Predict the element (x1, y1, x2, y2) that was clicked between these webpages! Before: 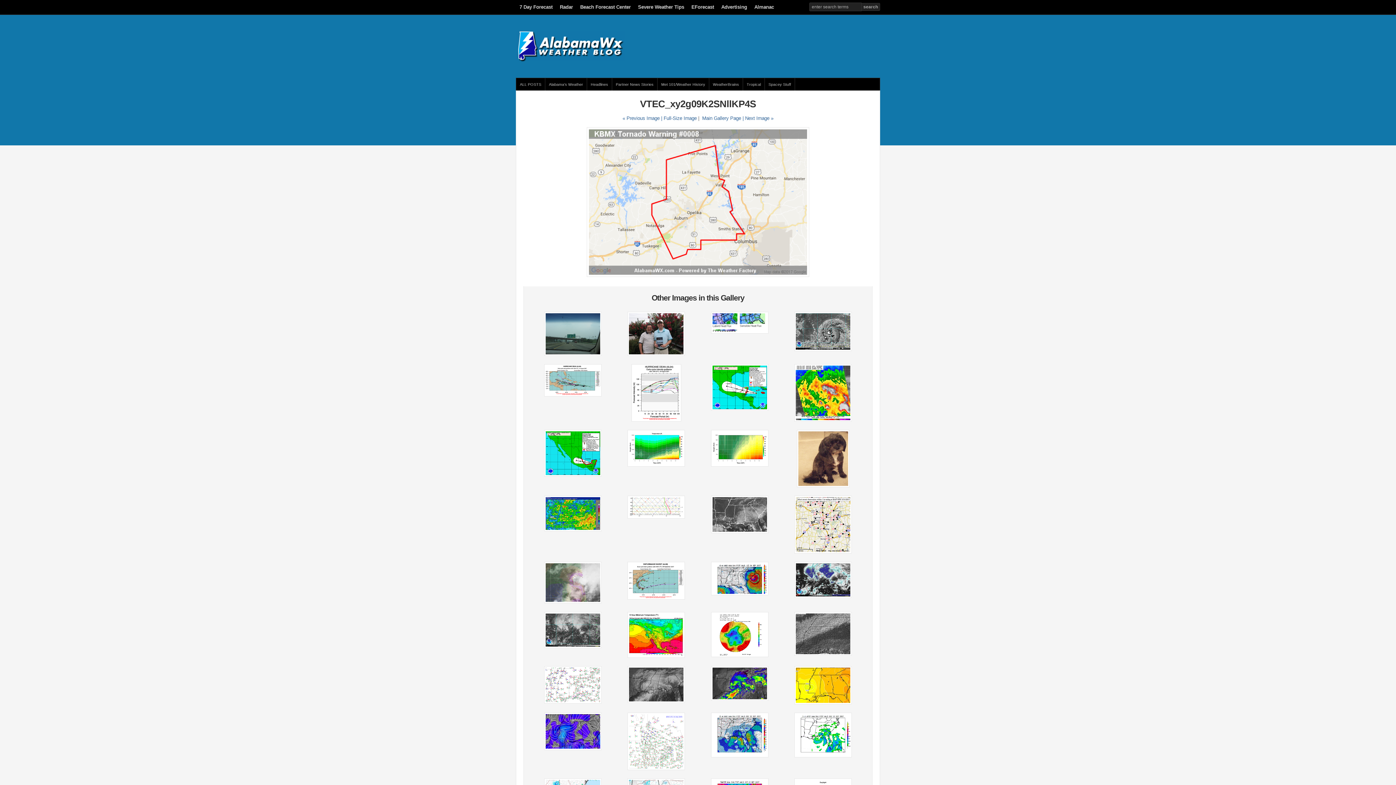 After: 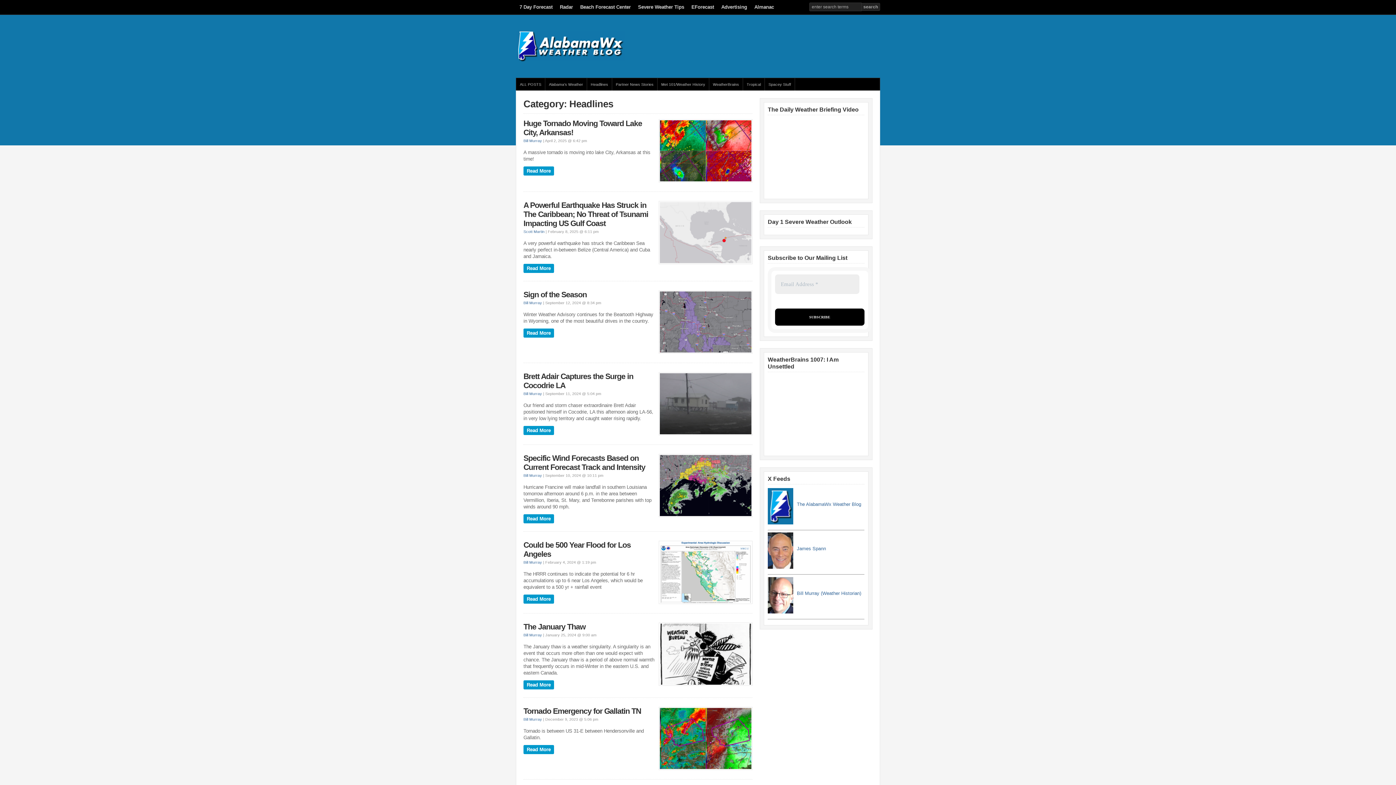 Action: label: Headlines bbox: (587, 78, 612, 90)